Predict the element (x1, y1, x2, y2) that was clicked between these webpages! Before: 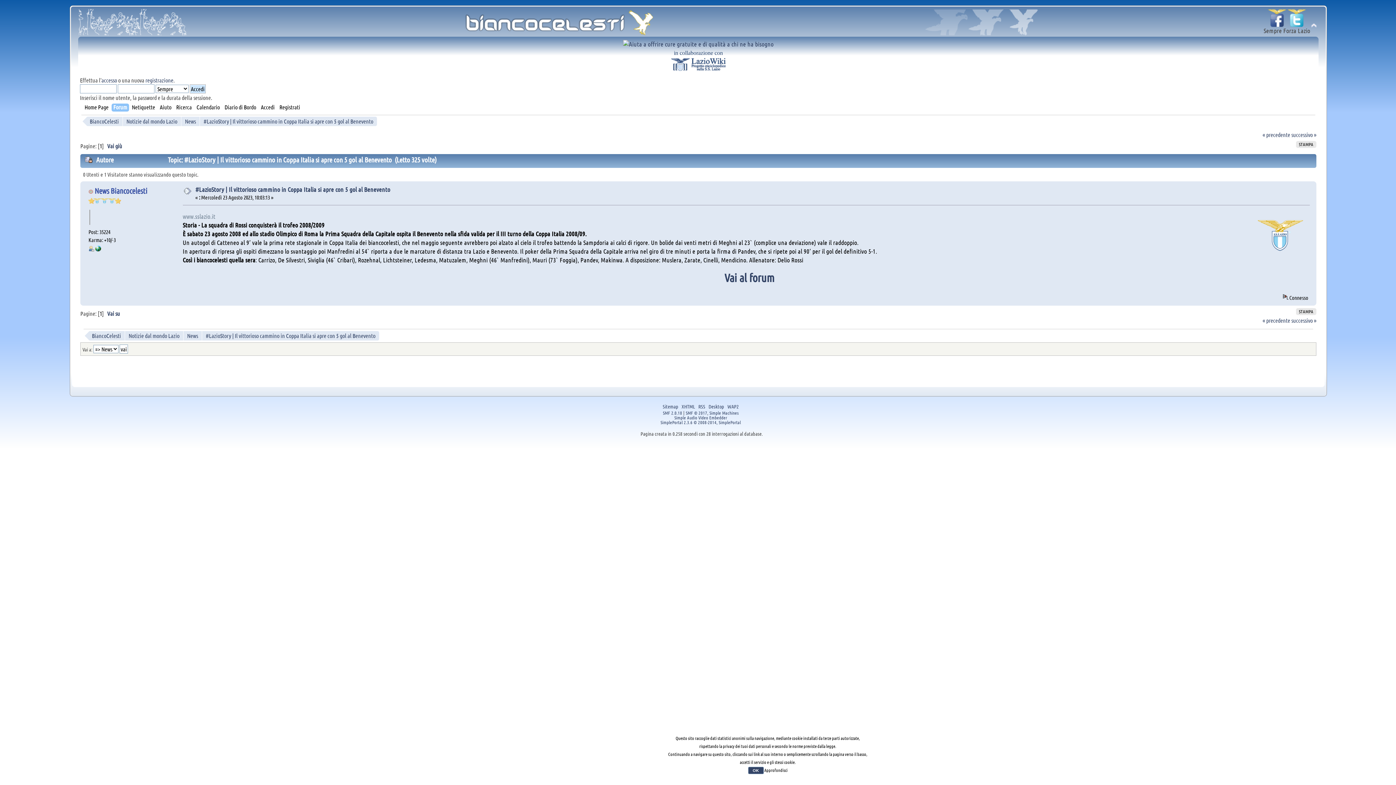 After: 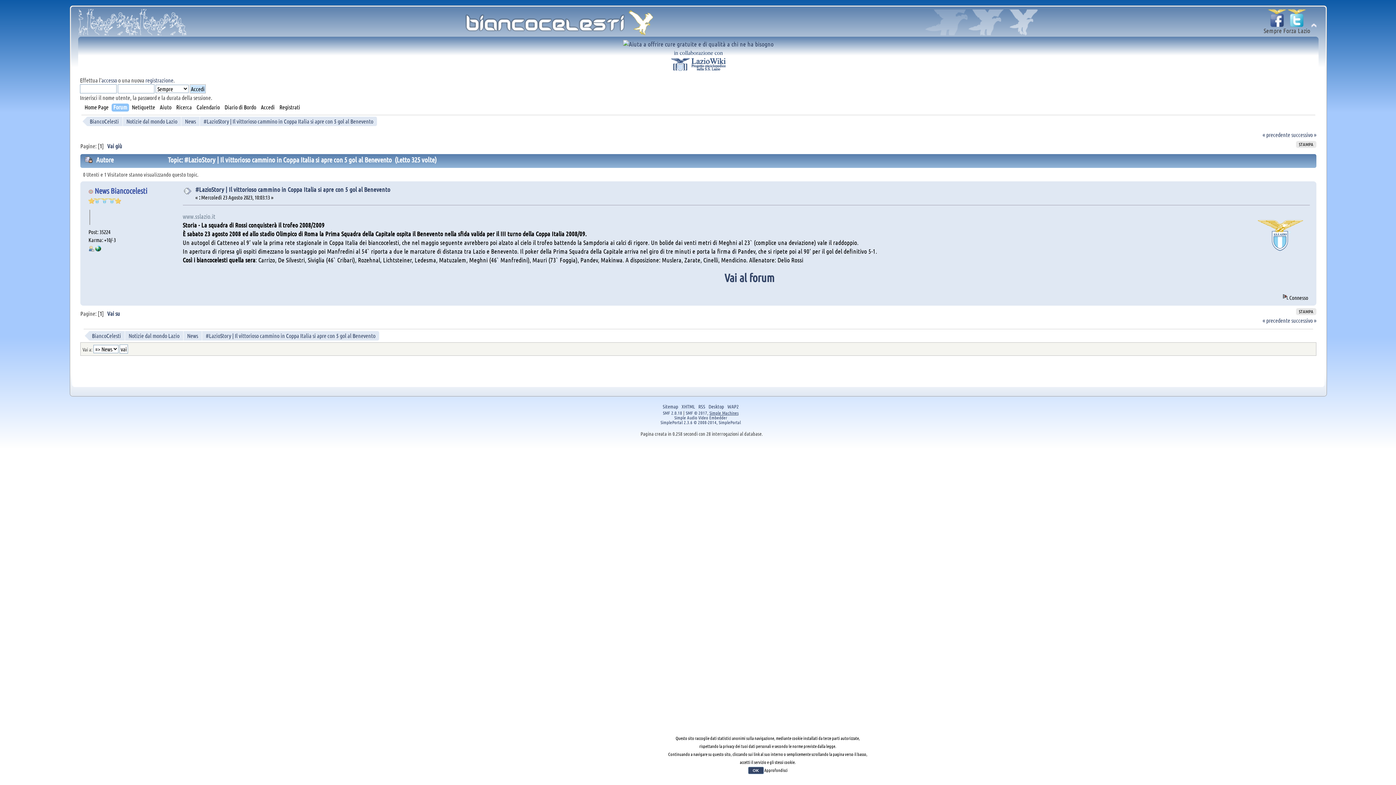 Action: bbox: (709, 409, 738, 415) label: Simple Machines